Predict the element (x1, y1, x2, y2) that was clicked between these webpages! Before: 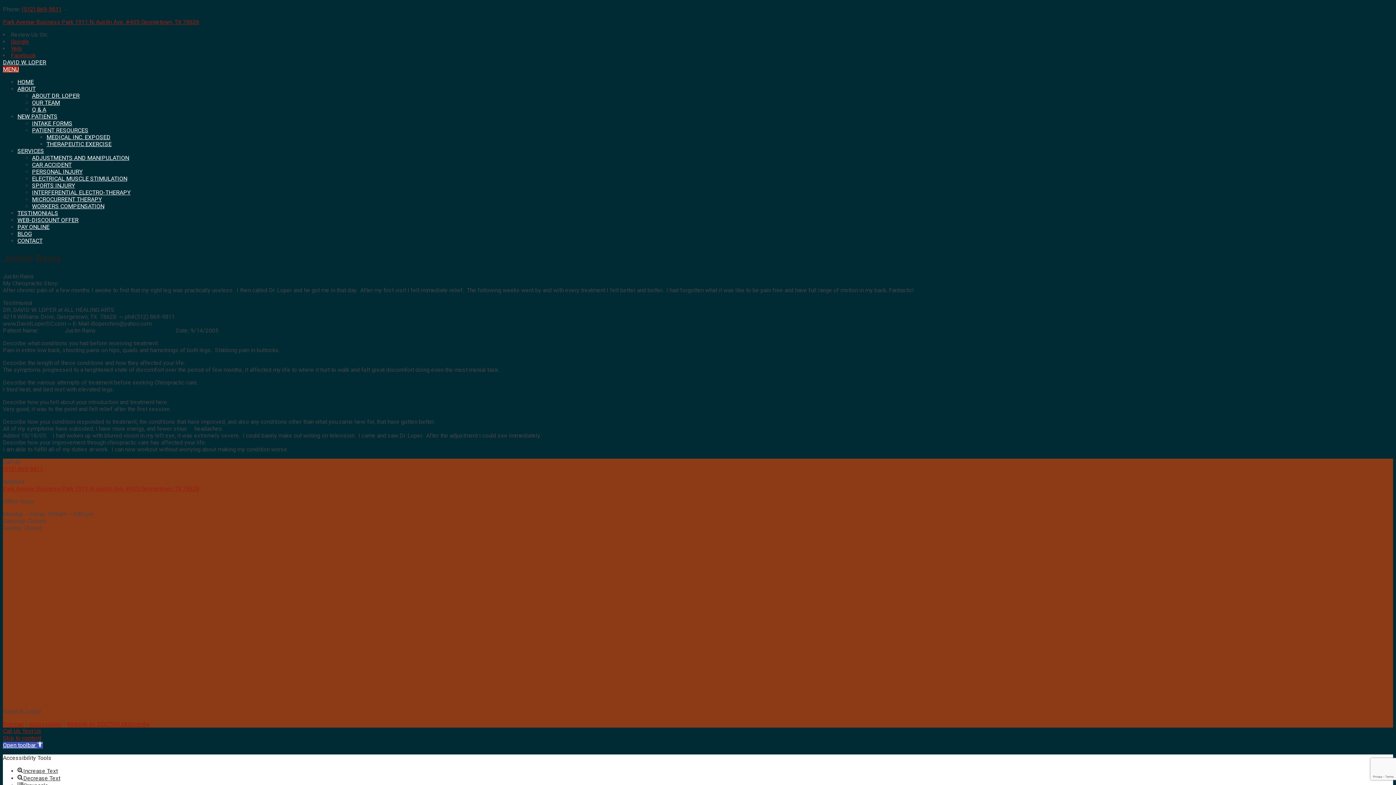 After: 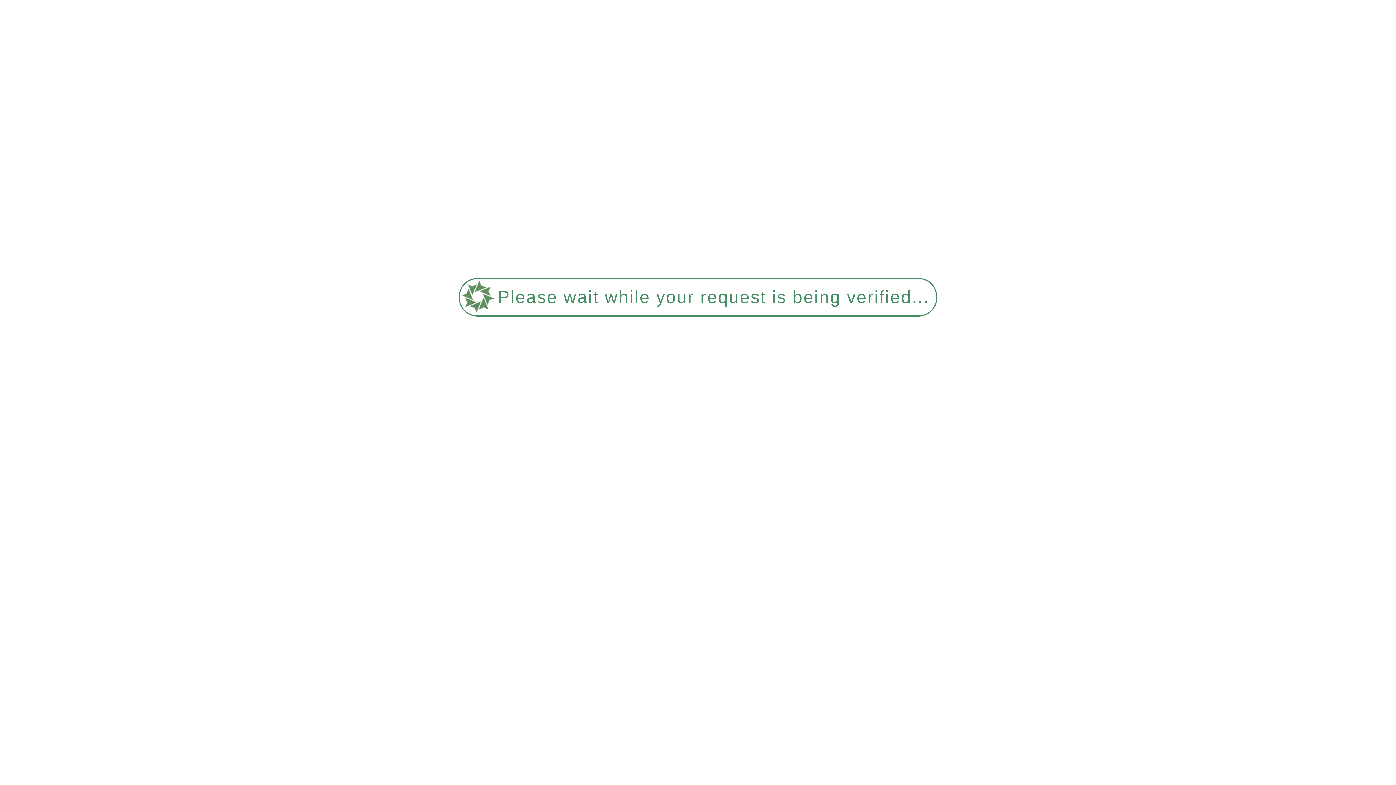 Action: bbox: (32, 202, 104, 209) label: WORKERS COMPENSATION